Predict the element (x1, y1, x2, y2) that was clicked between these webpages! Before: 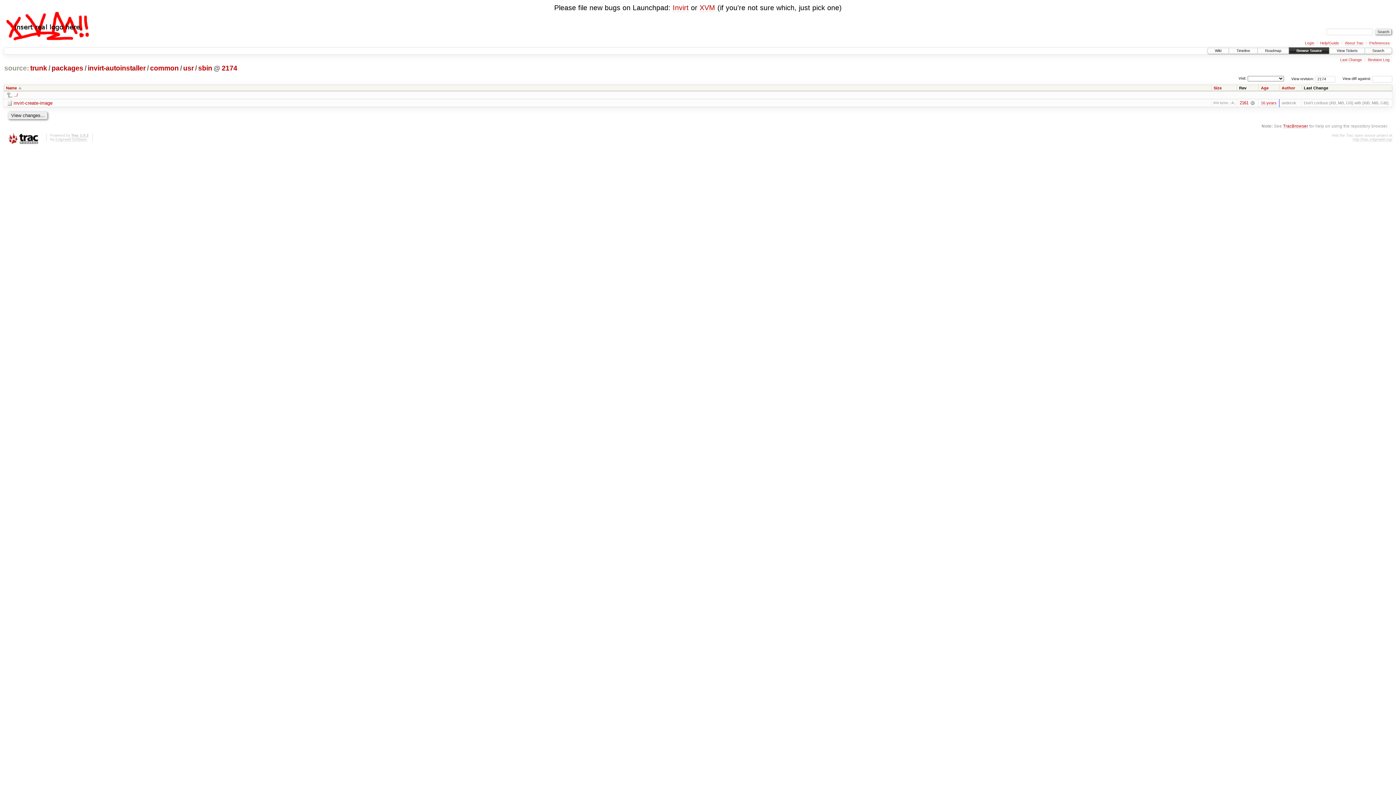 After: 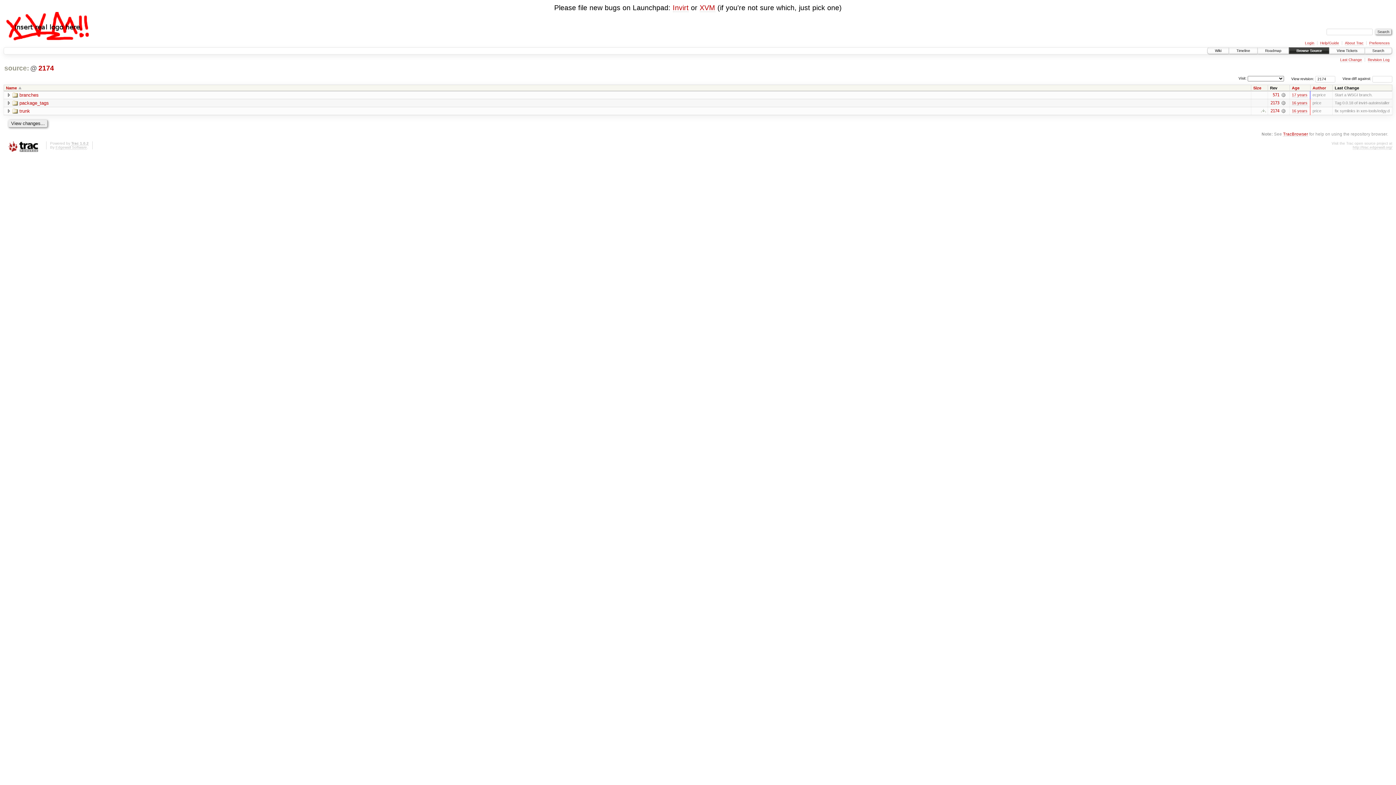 Action: bbox: (3, 64, 29, 72) label: source: